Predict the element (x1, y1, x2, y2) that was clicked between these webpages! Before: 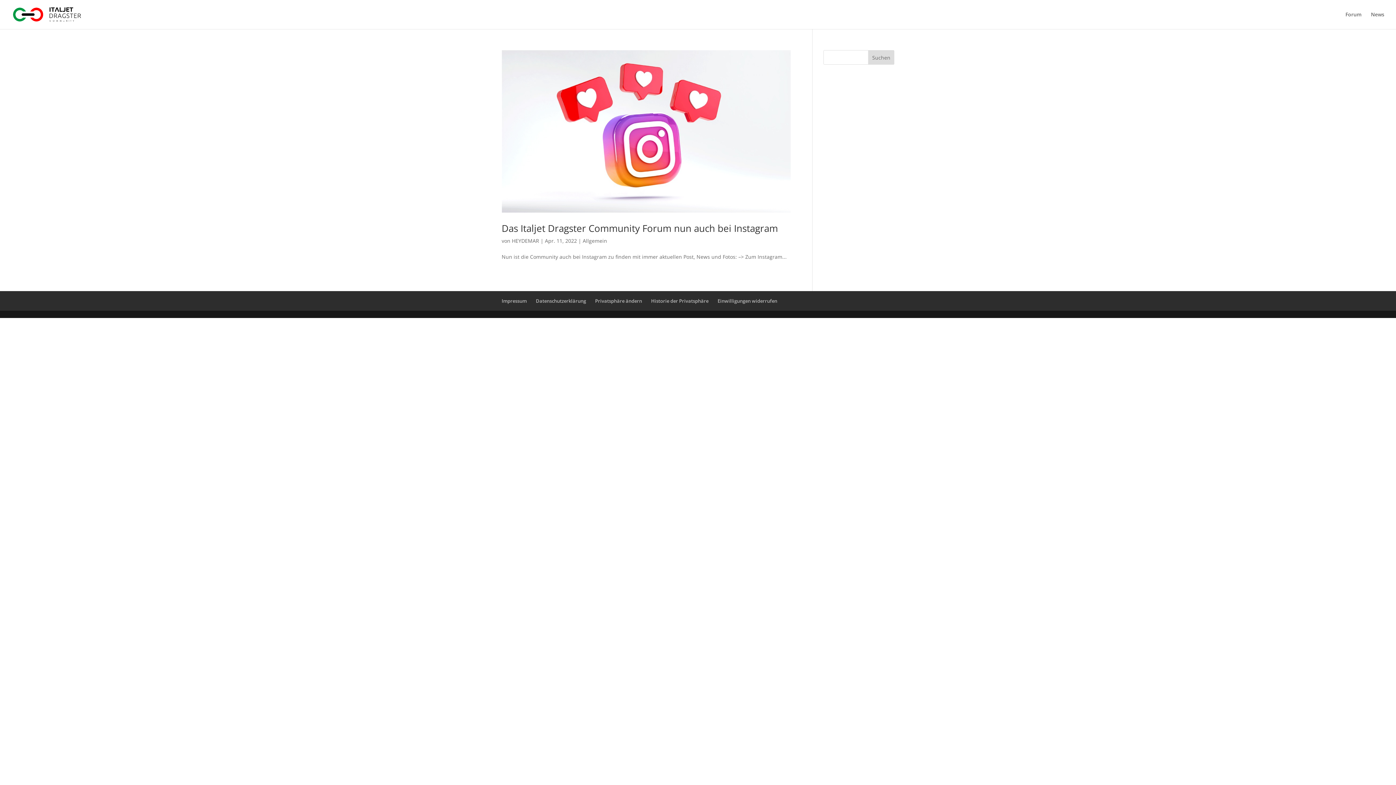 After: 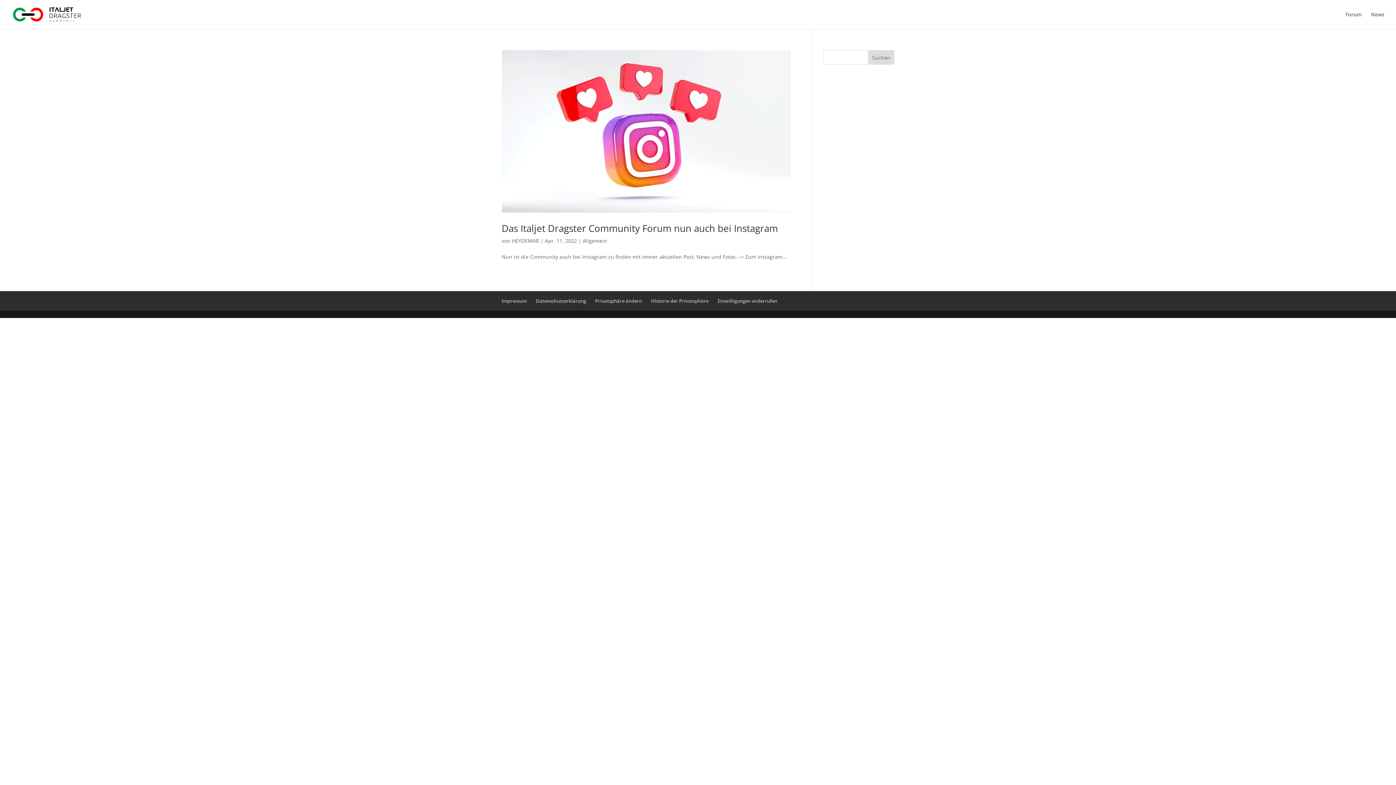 Action: bbox: (868, 50, 894, 64) label: Suchen